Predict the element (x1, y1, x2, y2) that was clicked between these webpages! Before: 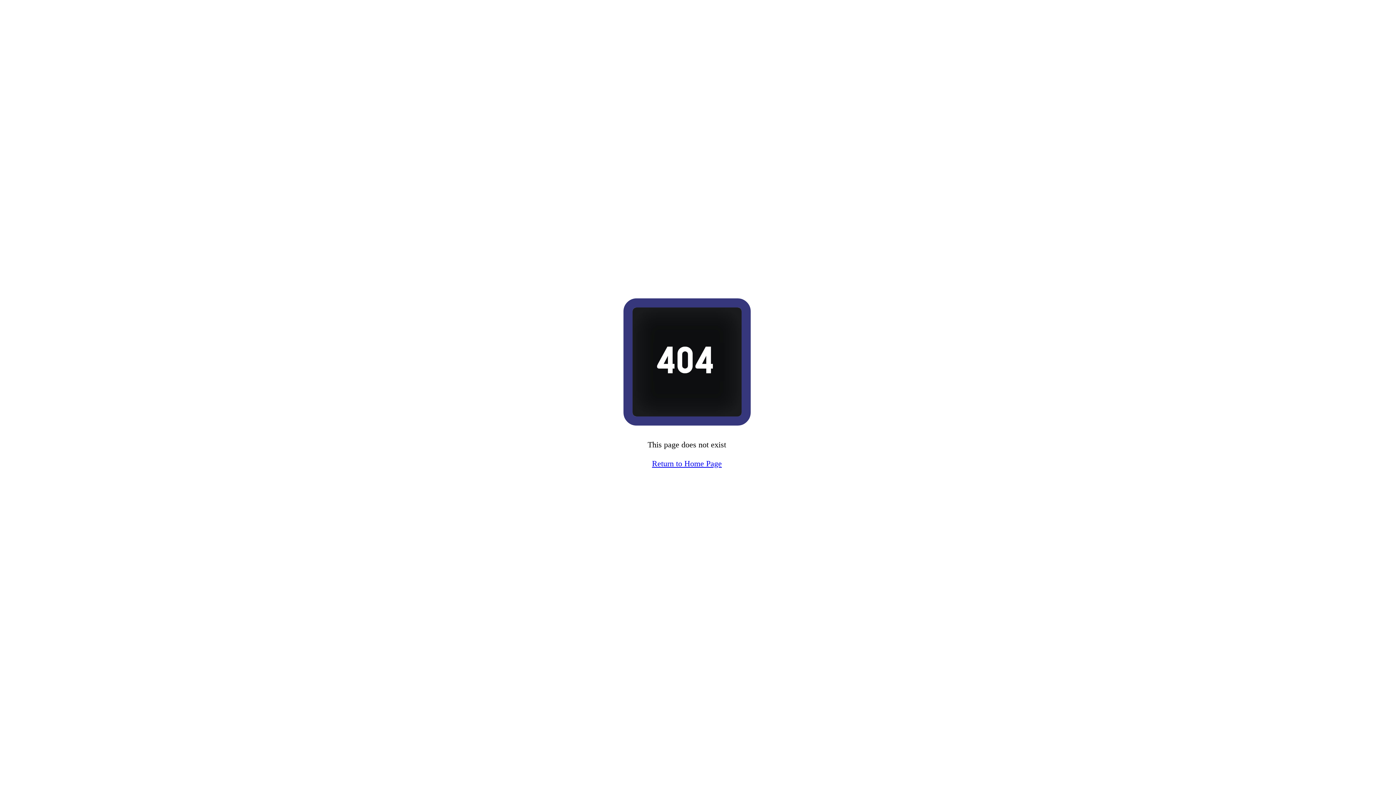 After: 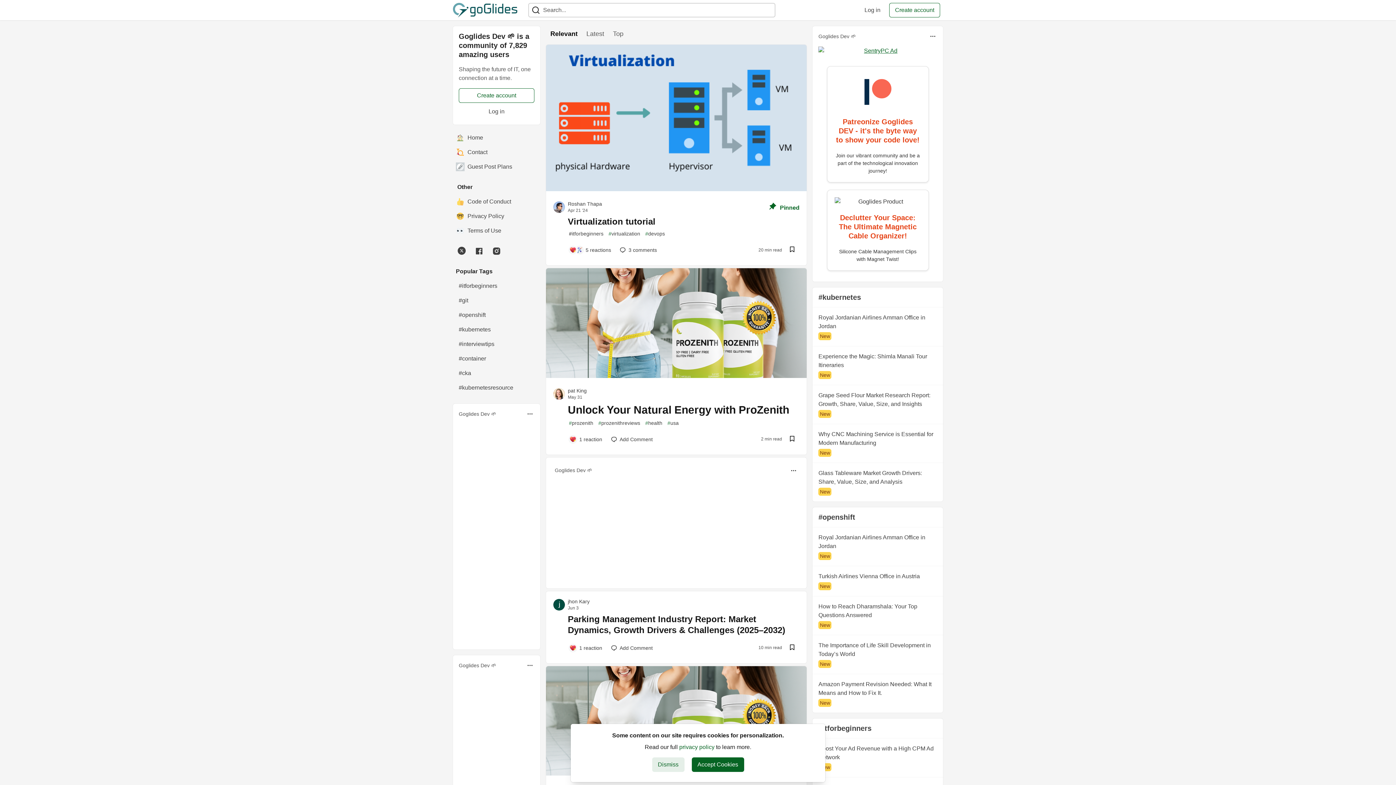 Action: label: Return to Home Page bbox: (647, 449, 726, 468)